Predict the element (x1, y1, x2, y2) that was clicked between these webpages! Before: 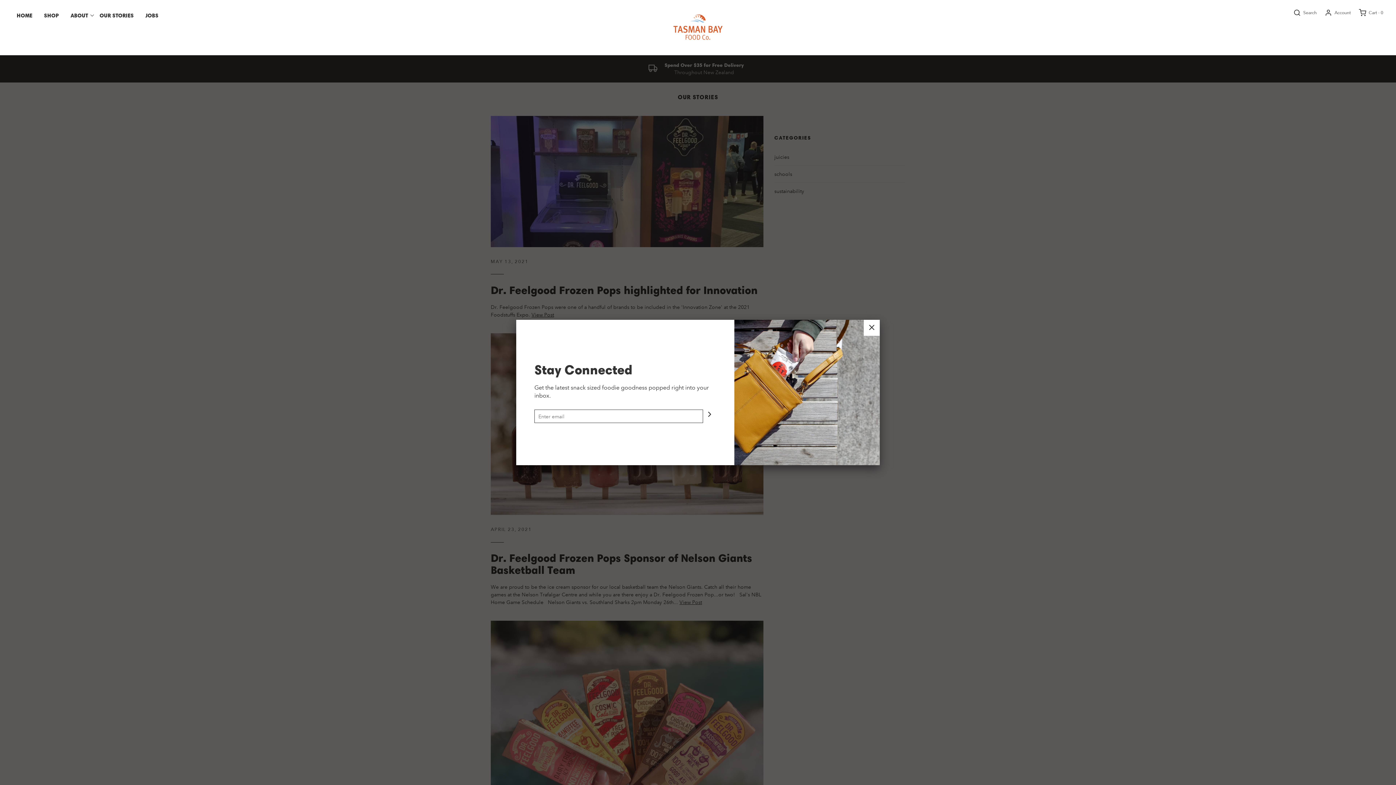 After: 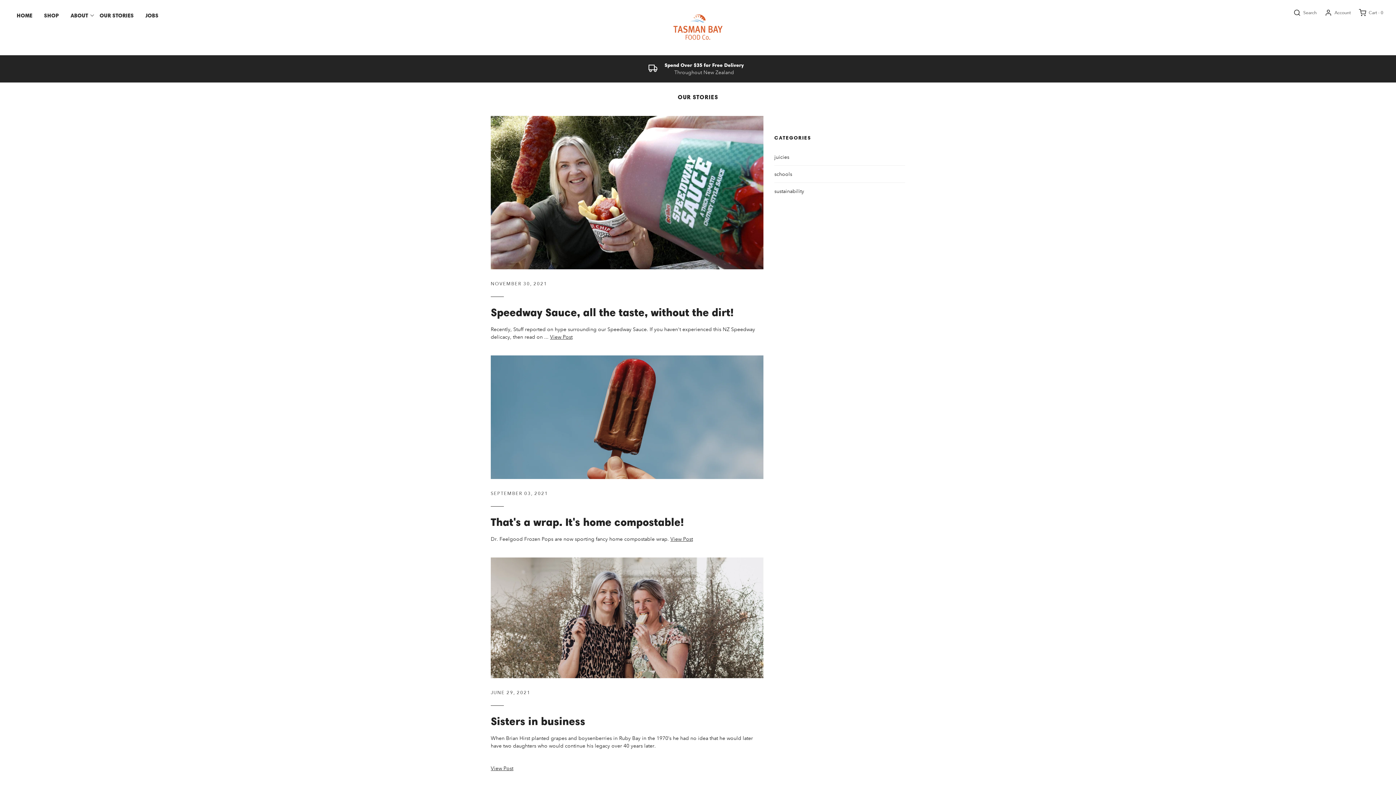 Action: label: OUR STORIES bbox: (94, 7, 139, 23)